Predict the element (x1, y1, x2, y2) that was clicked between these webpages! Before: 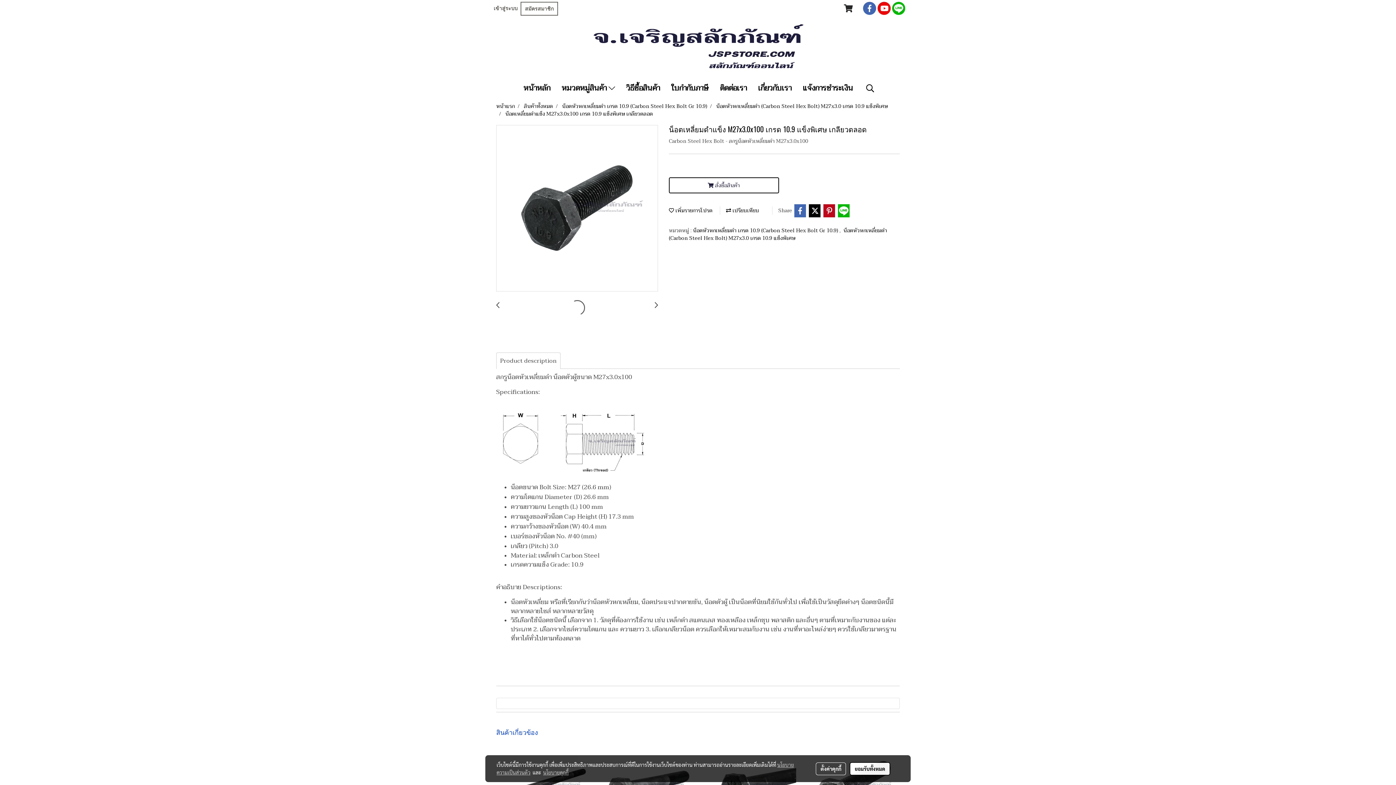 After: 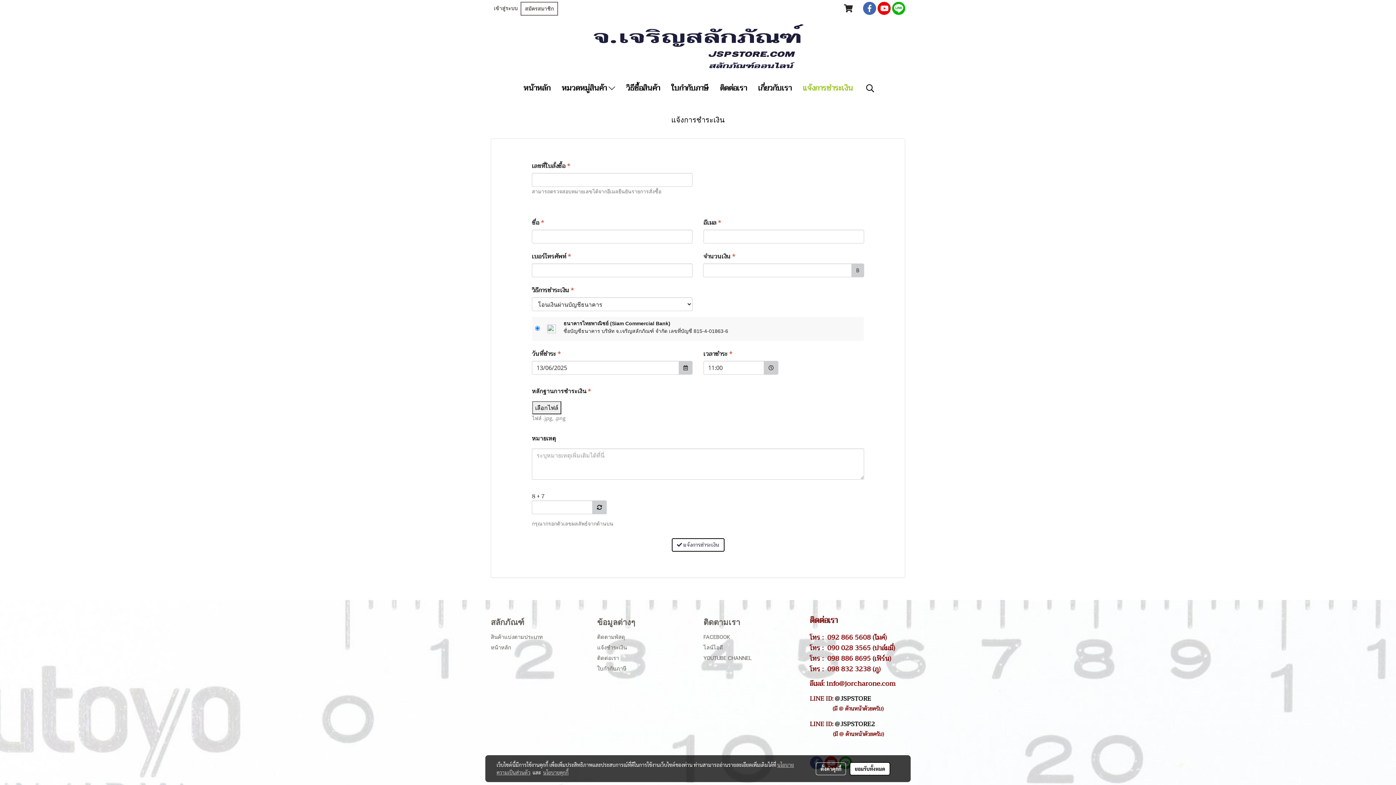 Action: bbox: (797, 79, 858, 97) label: แจ้งการชำระเงิน